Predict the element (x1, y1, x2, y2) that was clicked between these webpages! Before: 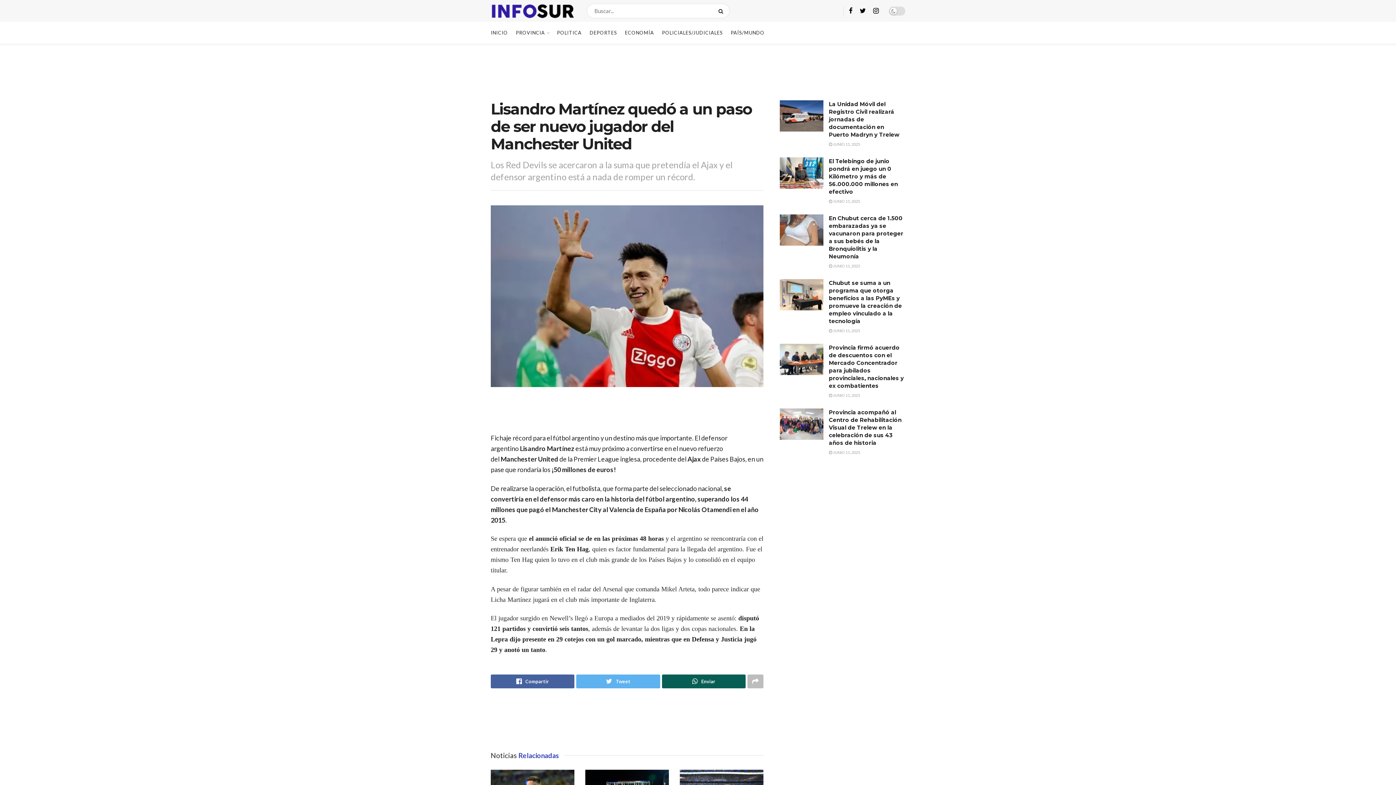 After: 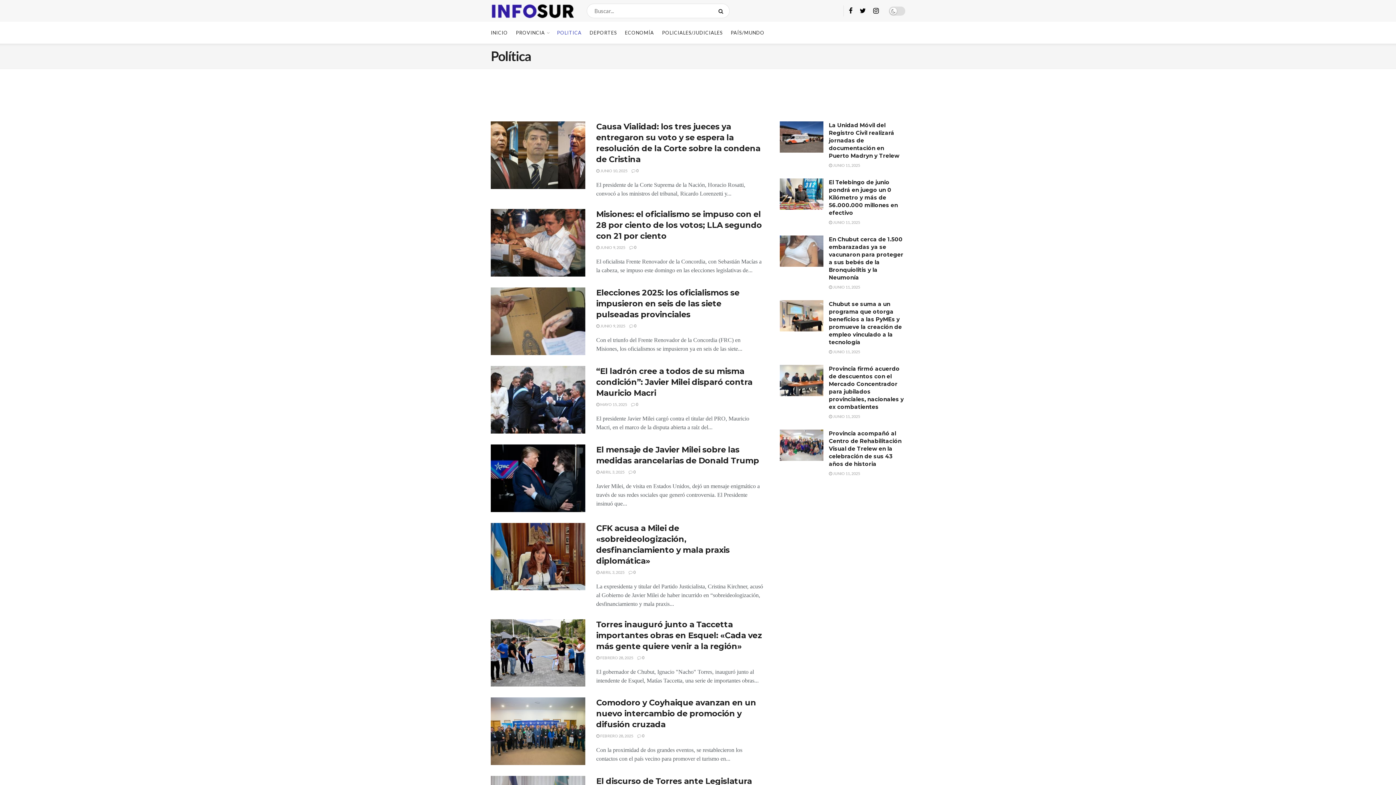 Action: bbox: (557, 21, 581, 43) label: POLITICA